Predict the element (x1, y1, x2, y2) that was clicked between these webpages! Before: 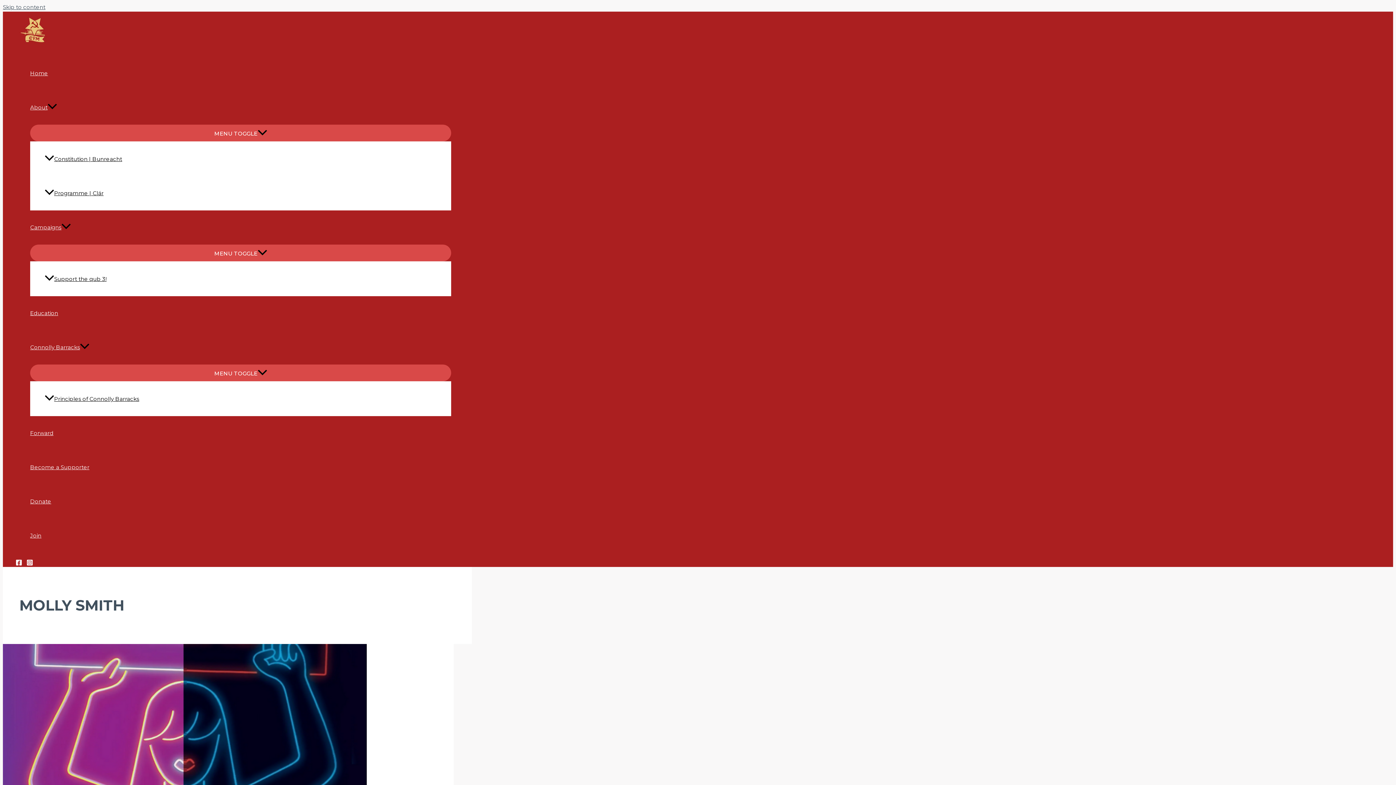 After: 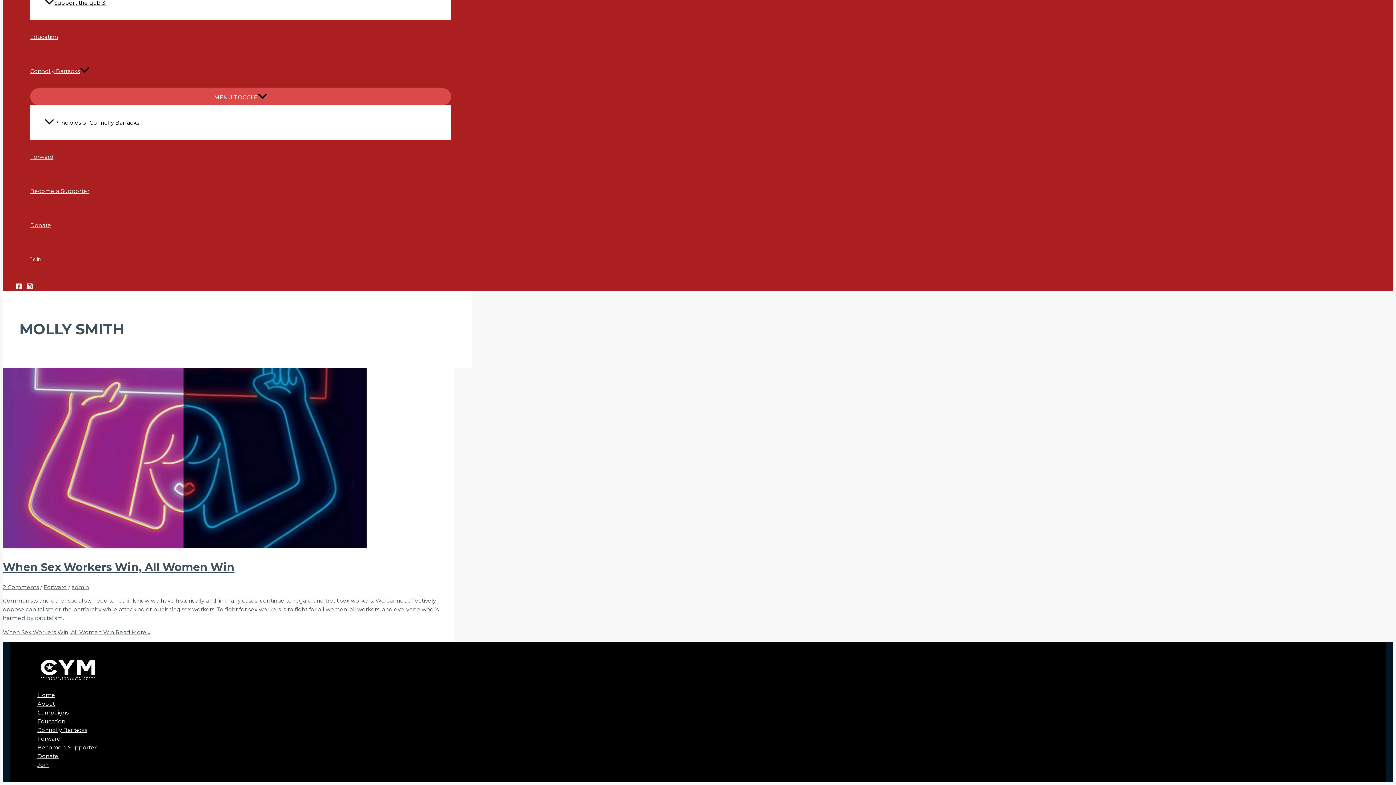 Action: label: Skip to content bbox: (2, 3, 45, 10)